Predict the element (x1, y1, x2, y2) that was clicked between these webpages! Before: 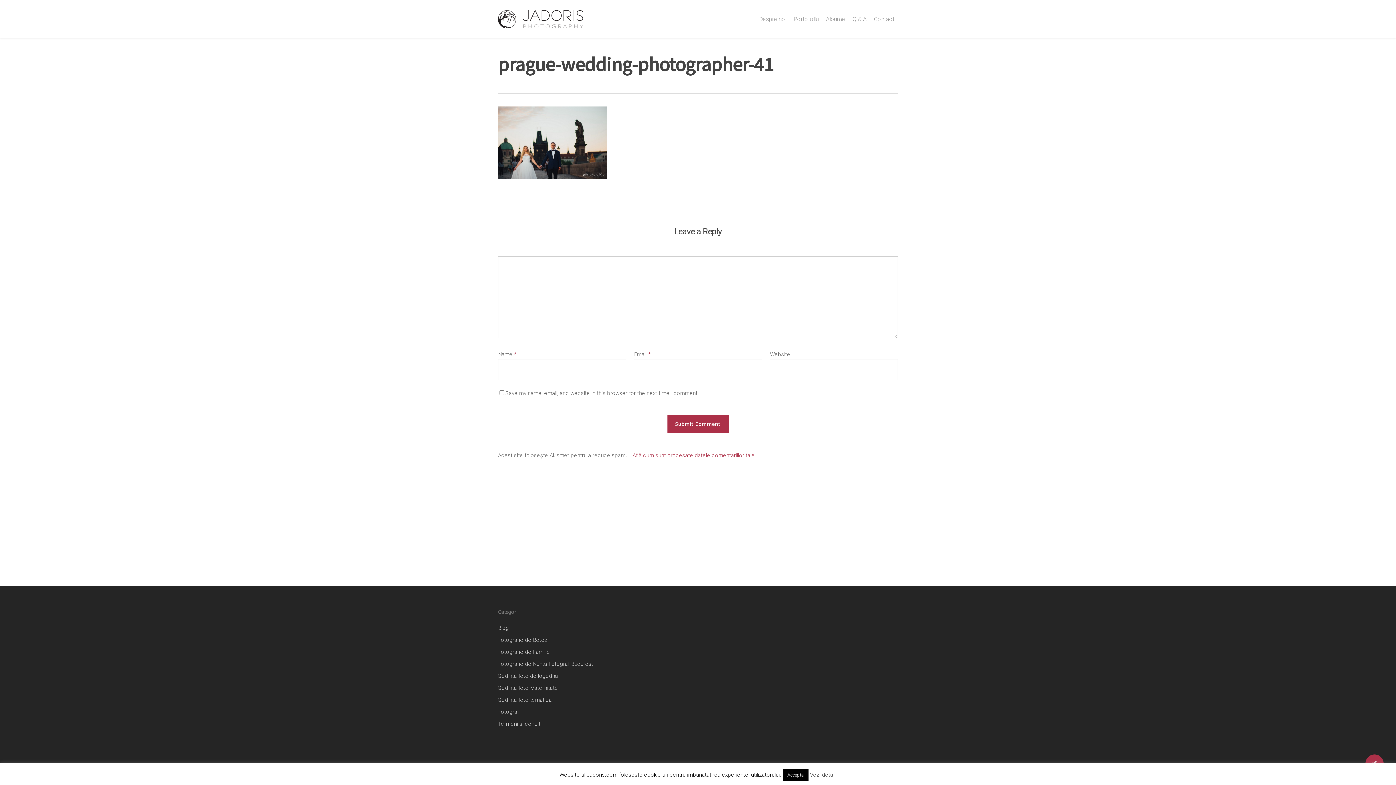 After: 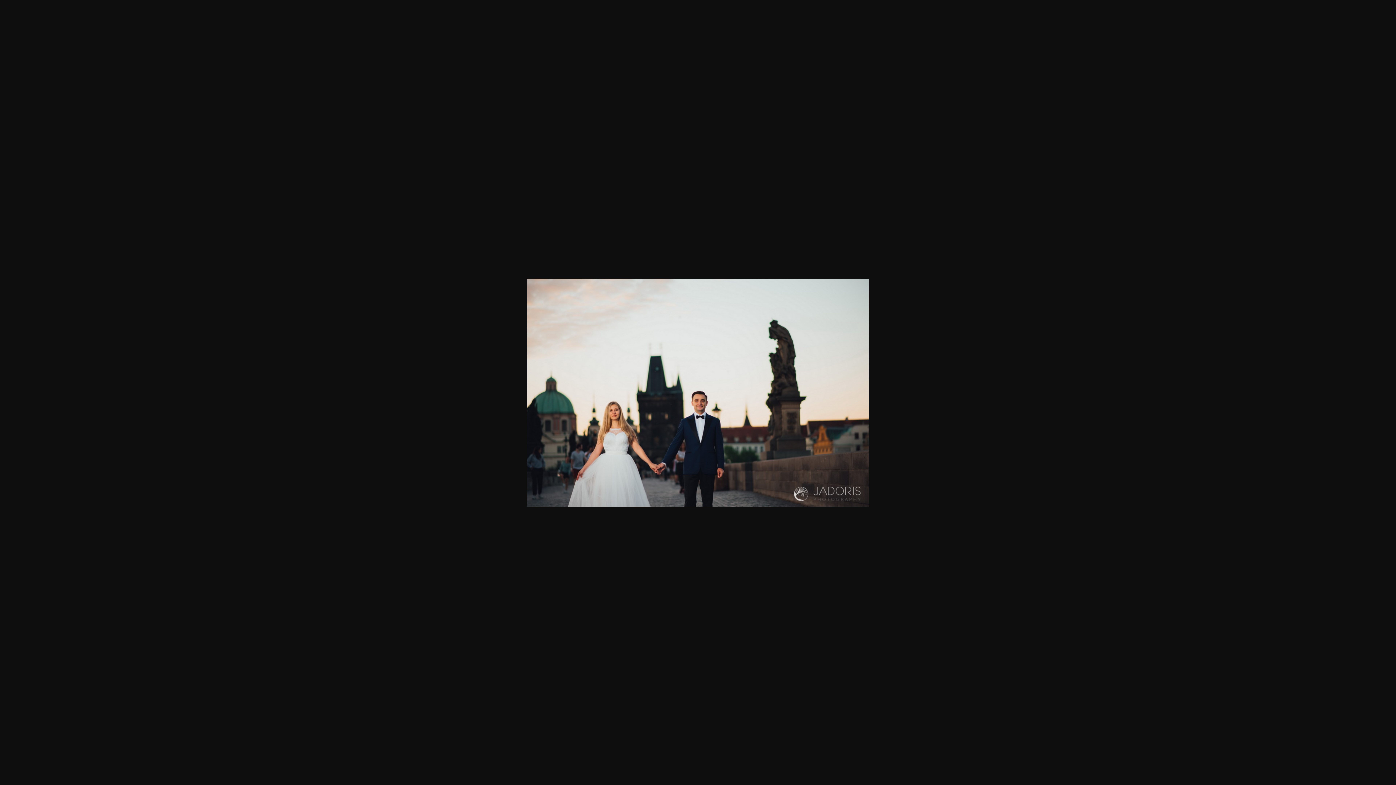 Action: bbox: (498, 179, 607, 186)